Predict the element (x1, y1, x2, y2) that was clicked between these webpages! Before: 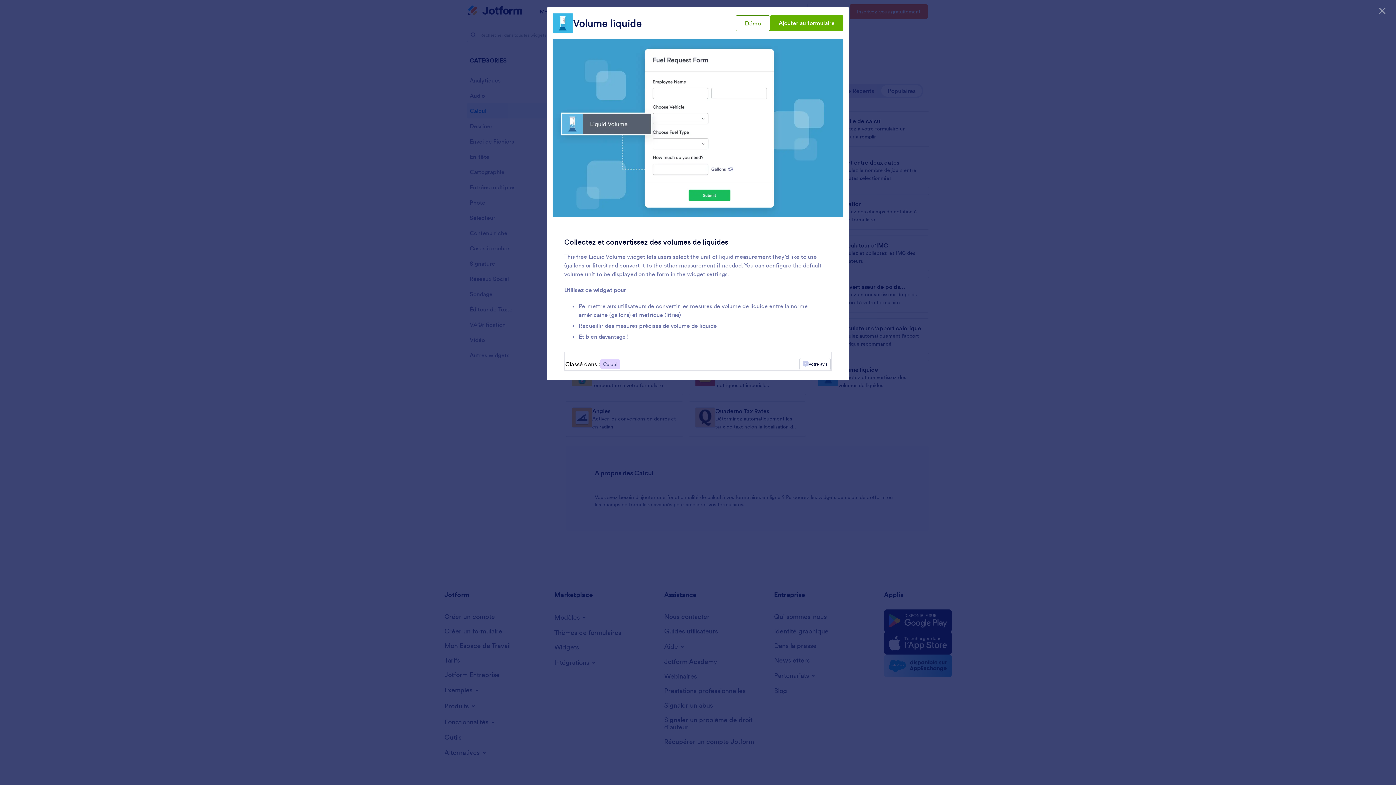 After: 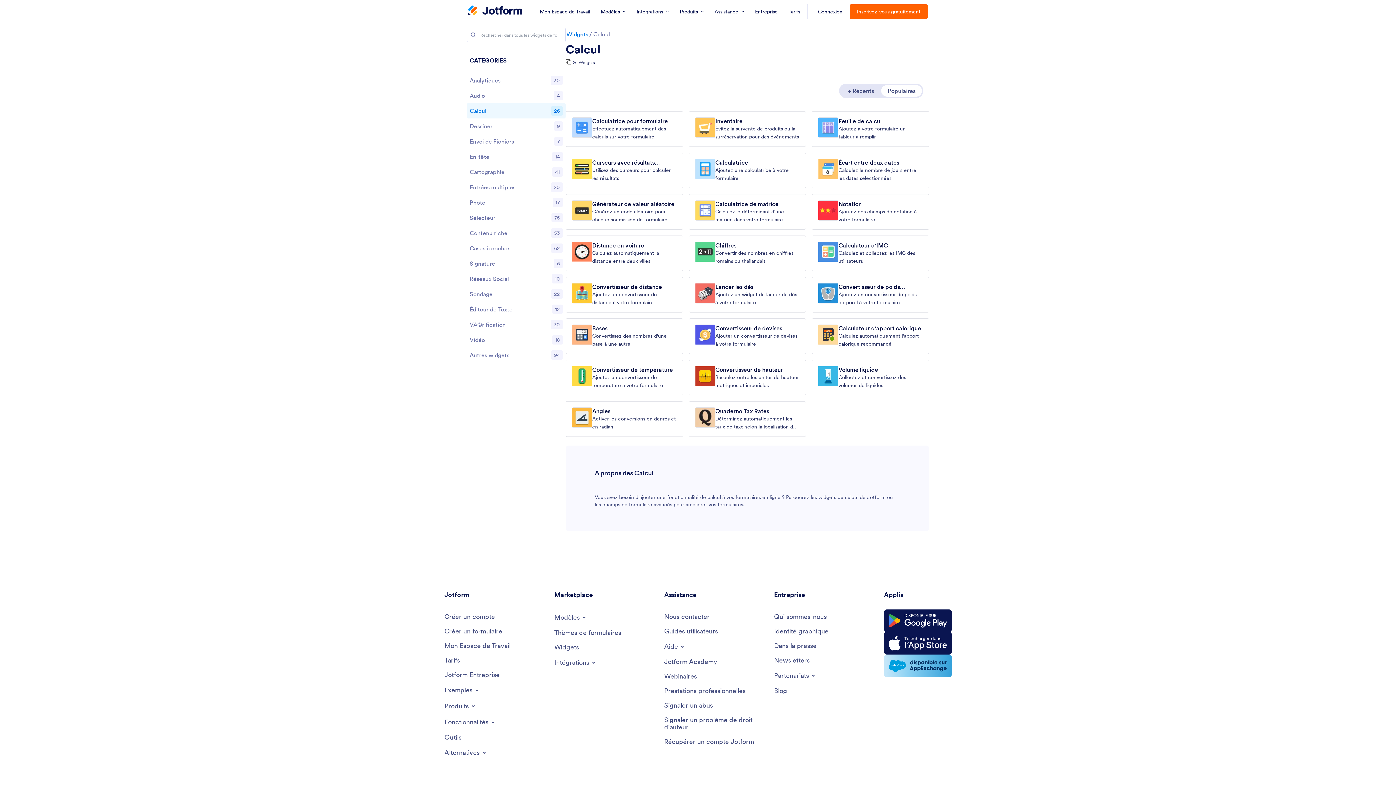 Action: bbox: (600, 359, 620, 369) label: Calcul